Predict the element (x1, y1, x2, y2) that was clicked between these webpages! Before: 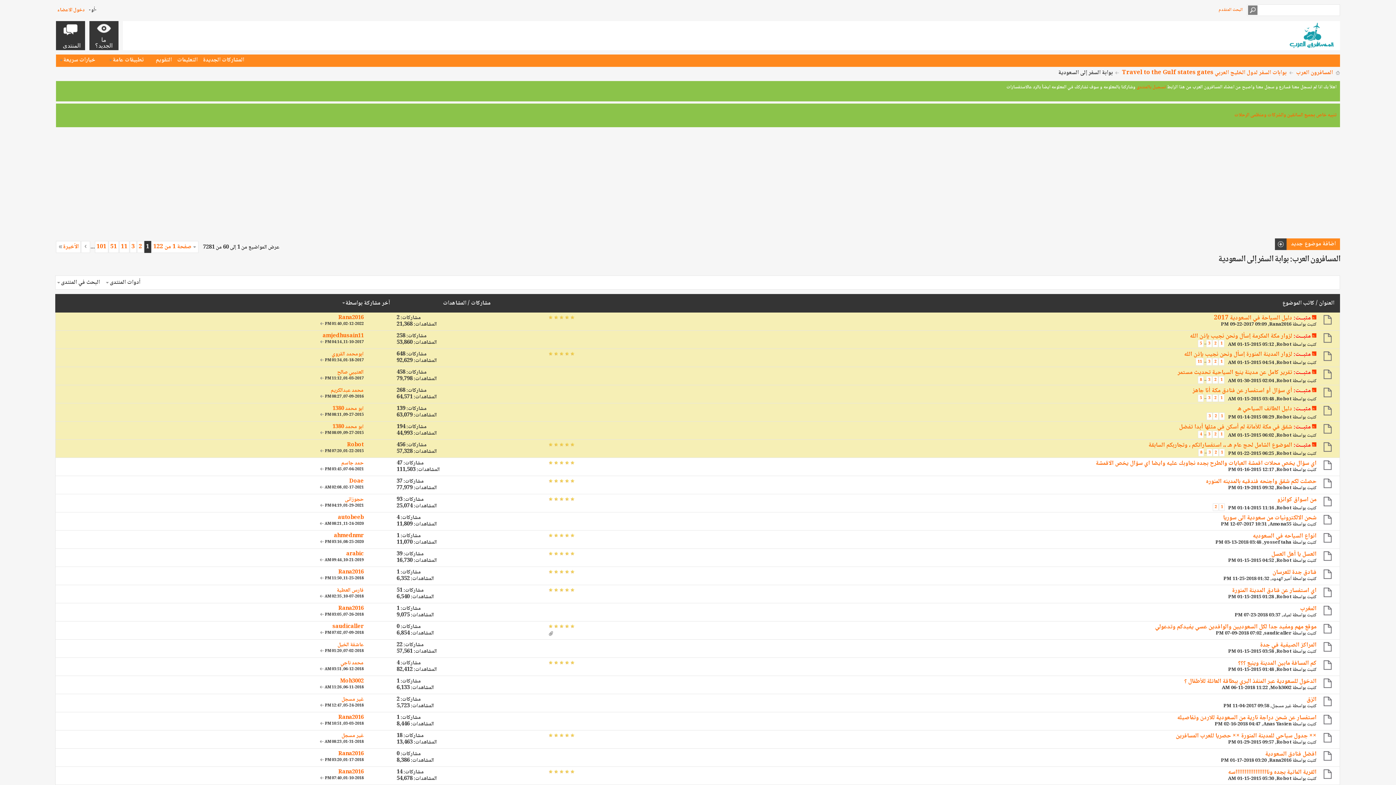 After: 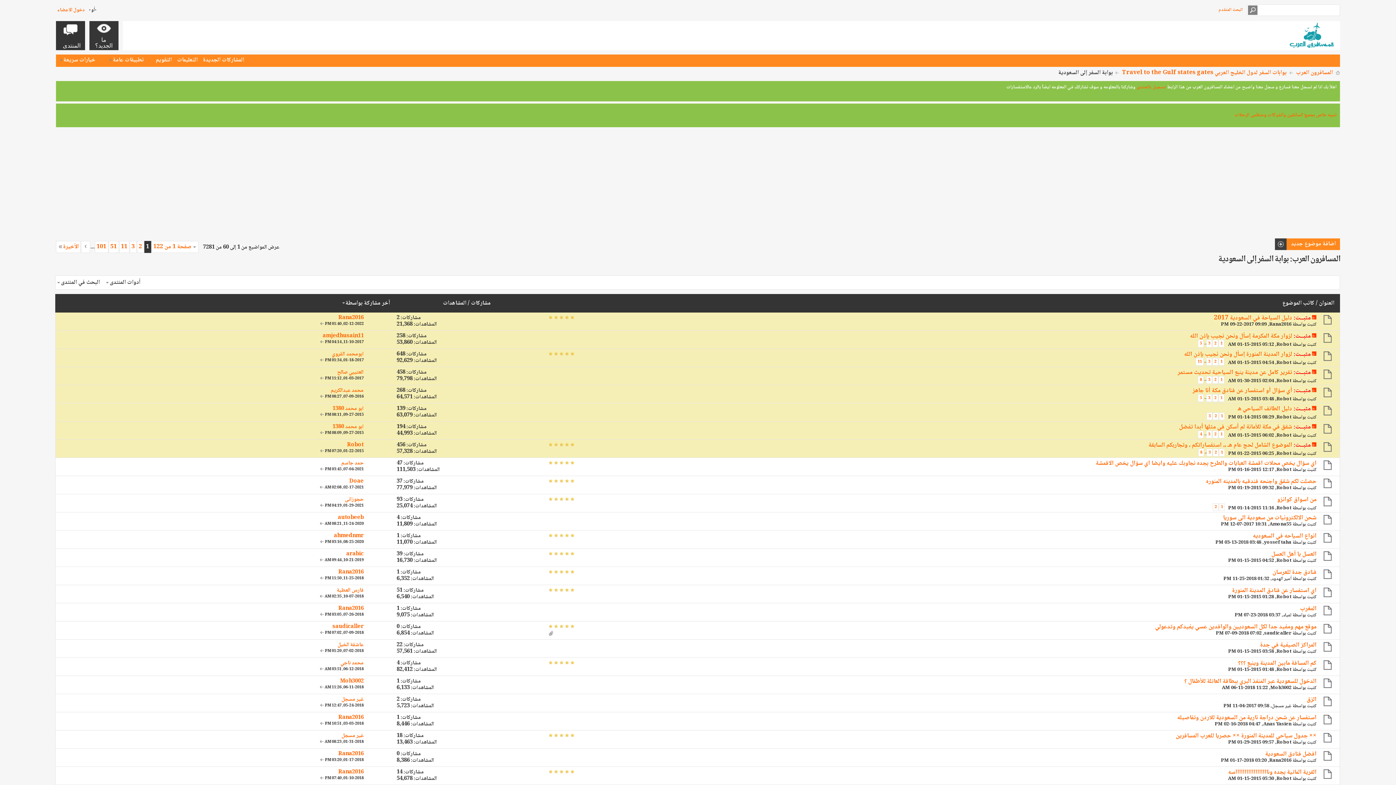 Action: bbox: (1316, 567, 1340, 585)